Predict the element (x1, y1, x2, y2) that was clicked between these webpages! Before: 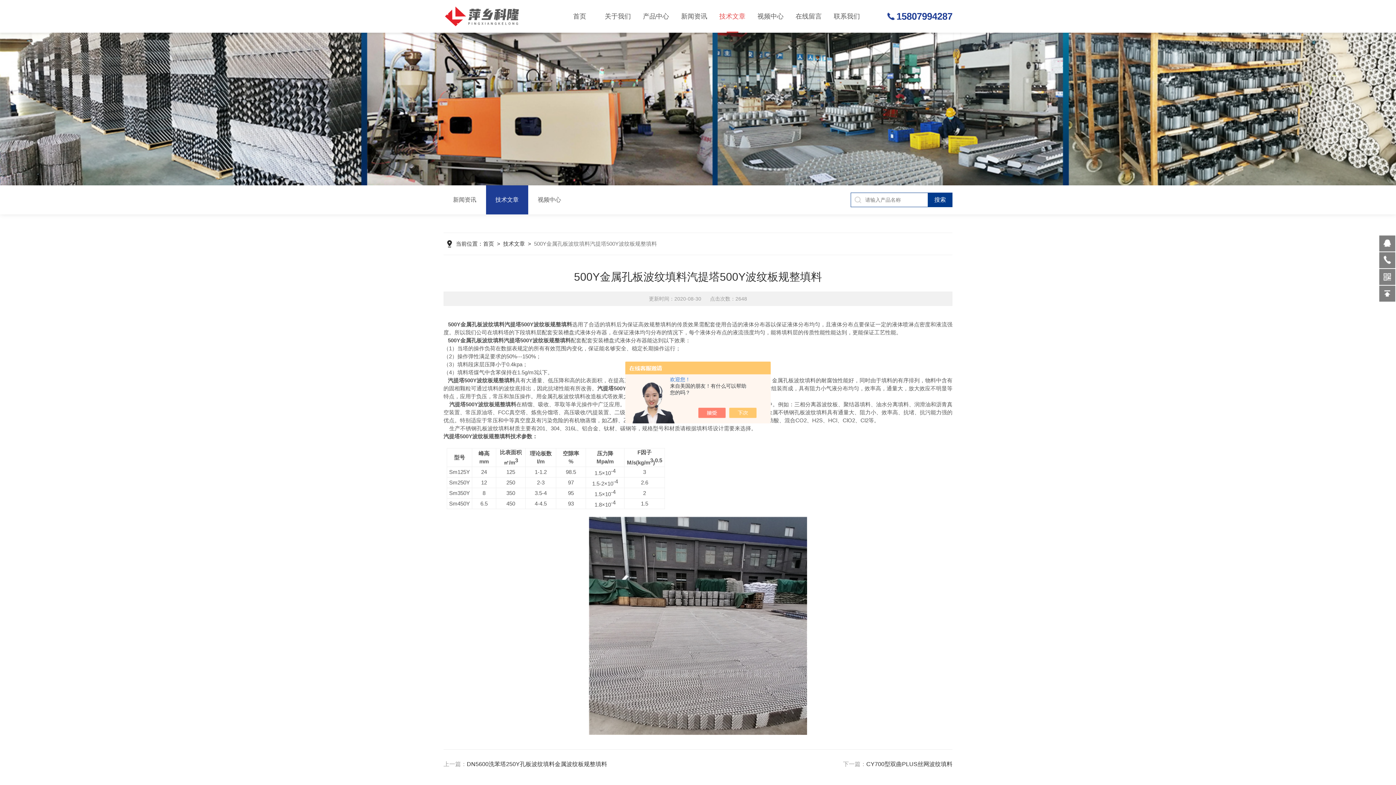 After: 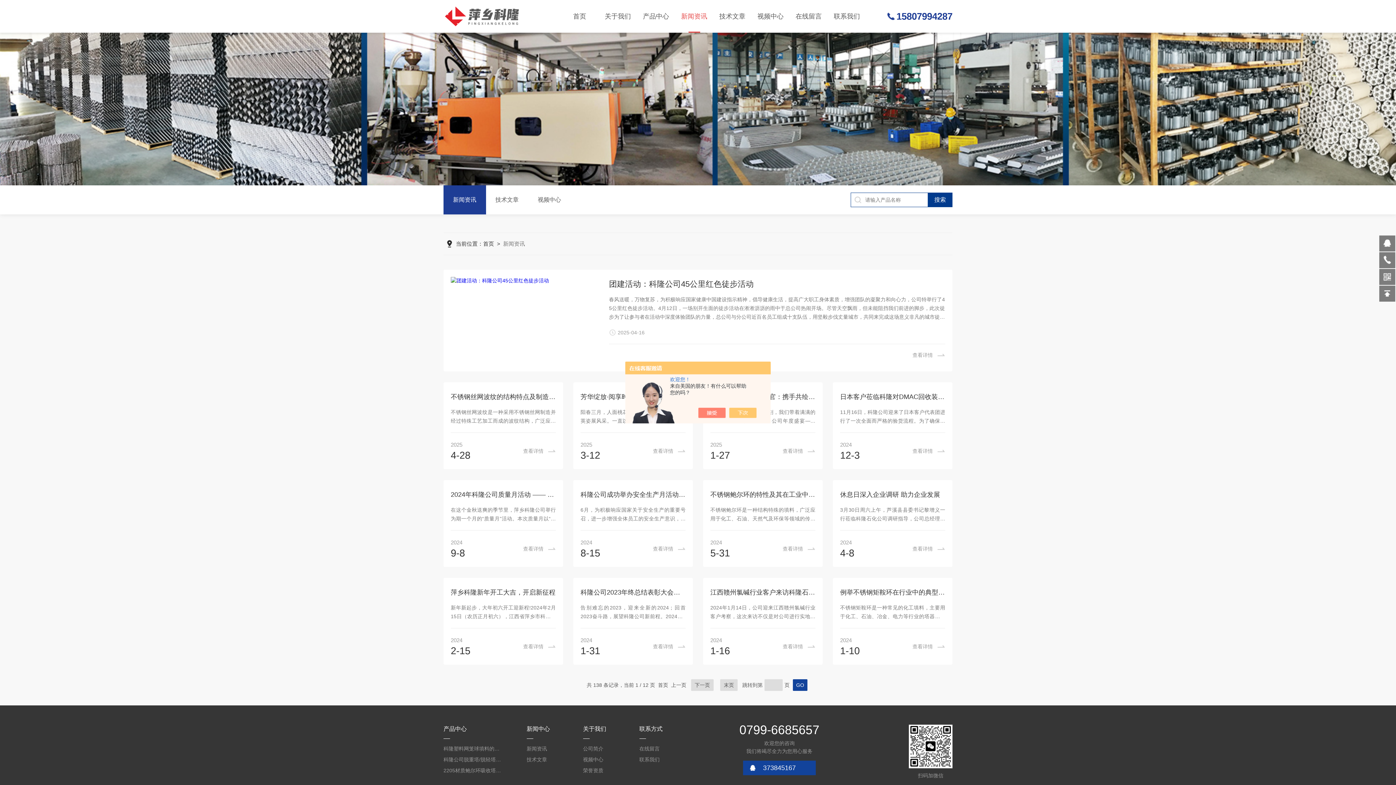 Action: label: 新闻资讯 bbox: (675, 0, 713, 32)